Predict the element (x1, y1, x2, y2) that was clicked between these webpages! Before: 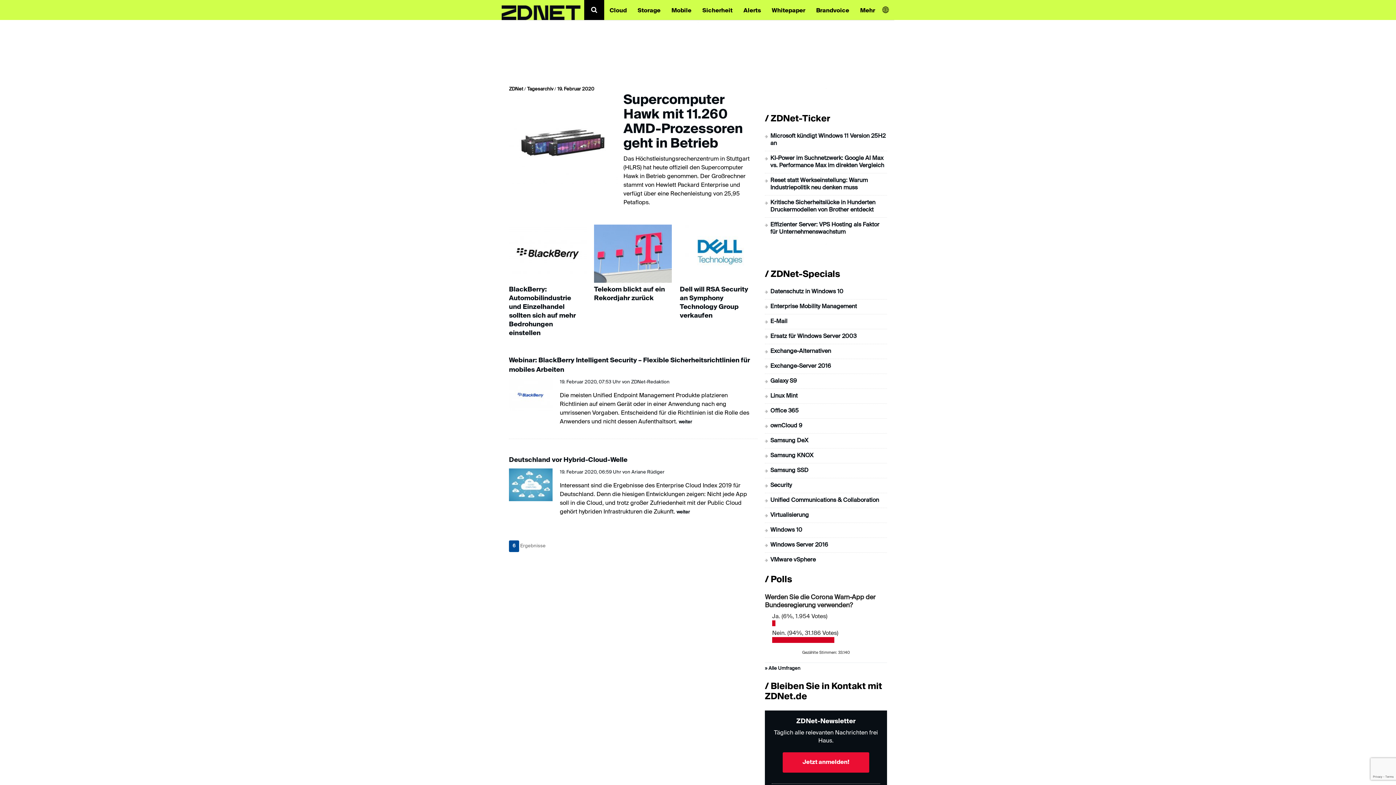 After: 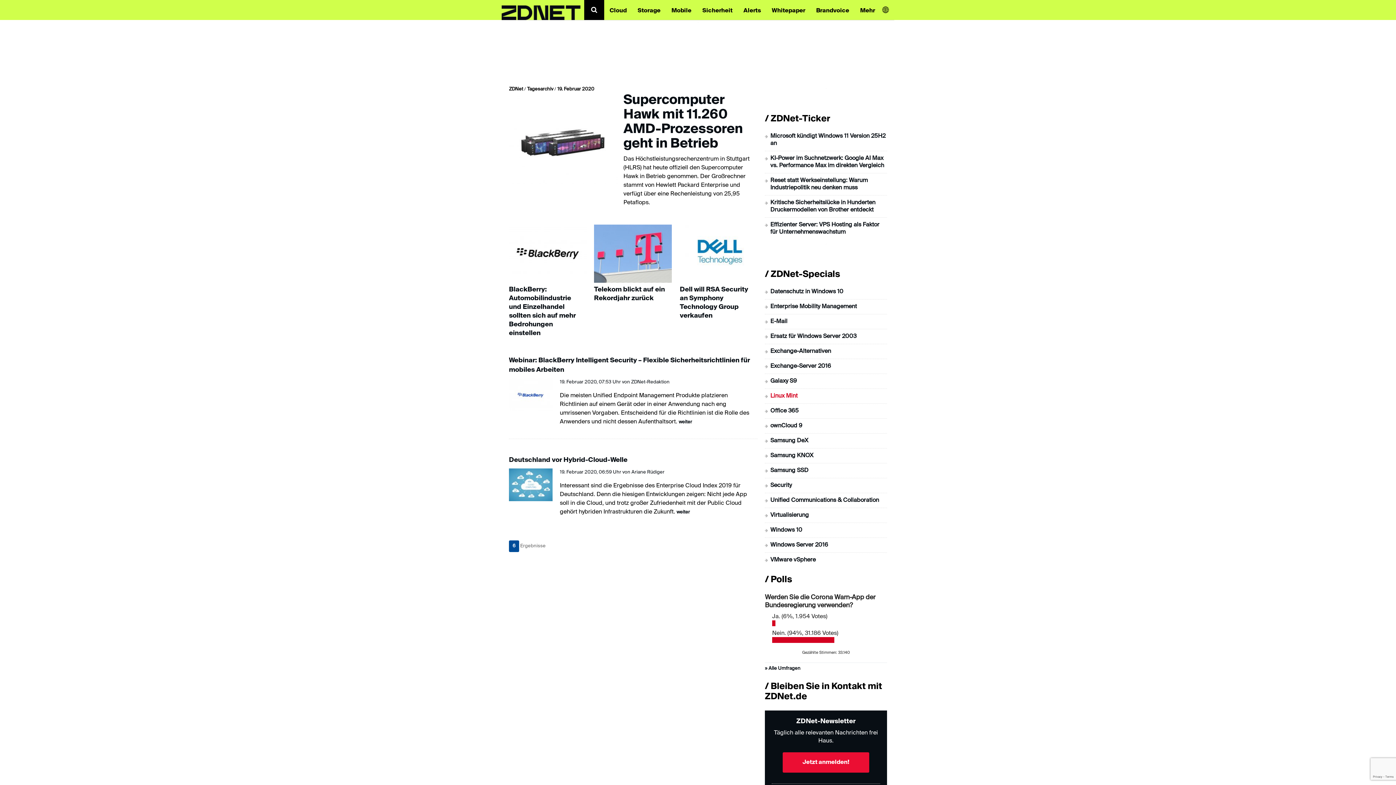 Action: label: Linux Mint bbox: (770, 393, 797, 399)